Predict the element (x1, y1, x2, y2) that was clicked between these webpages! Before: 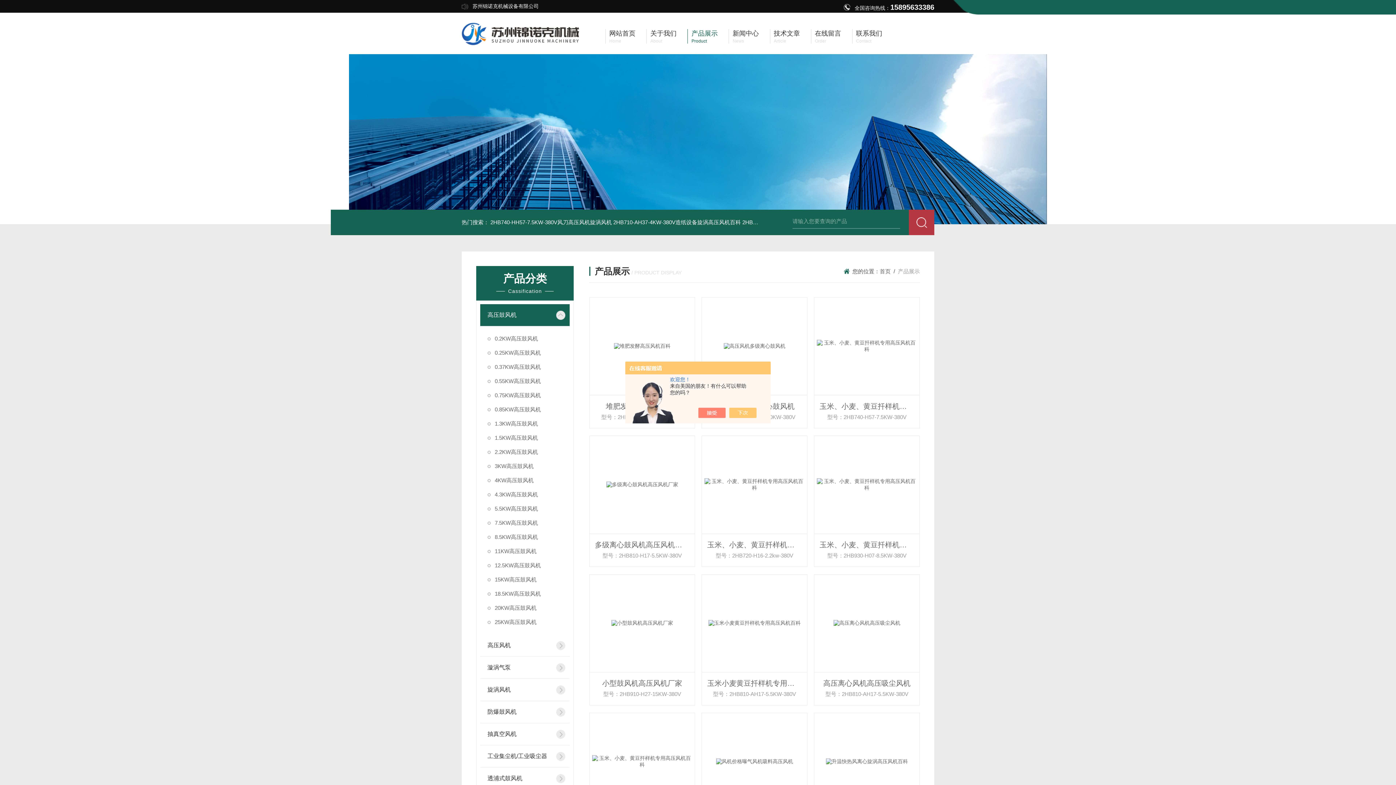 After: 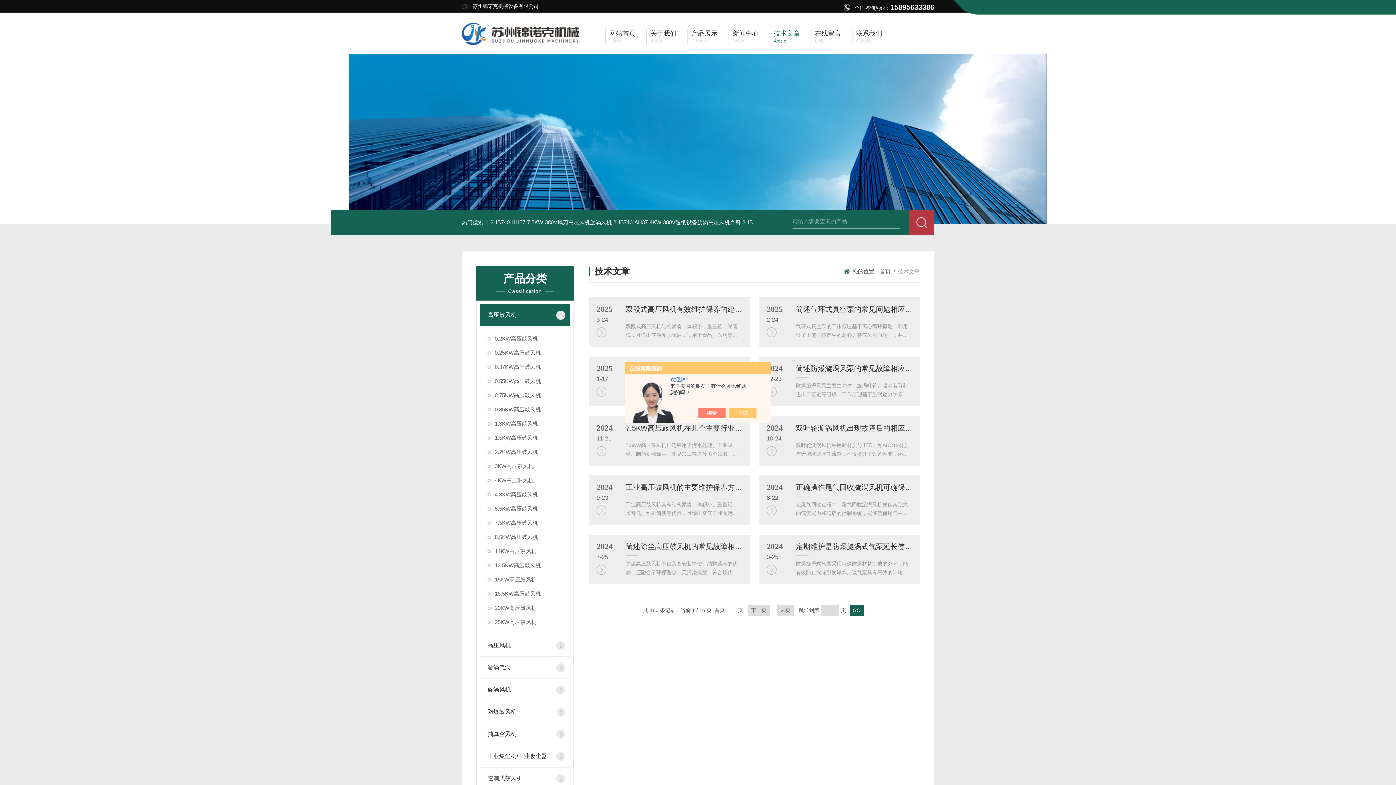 Action: bbox: (770, 29, 800, 43) label: 技术文章

Article